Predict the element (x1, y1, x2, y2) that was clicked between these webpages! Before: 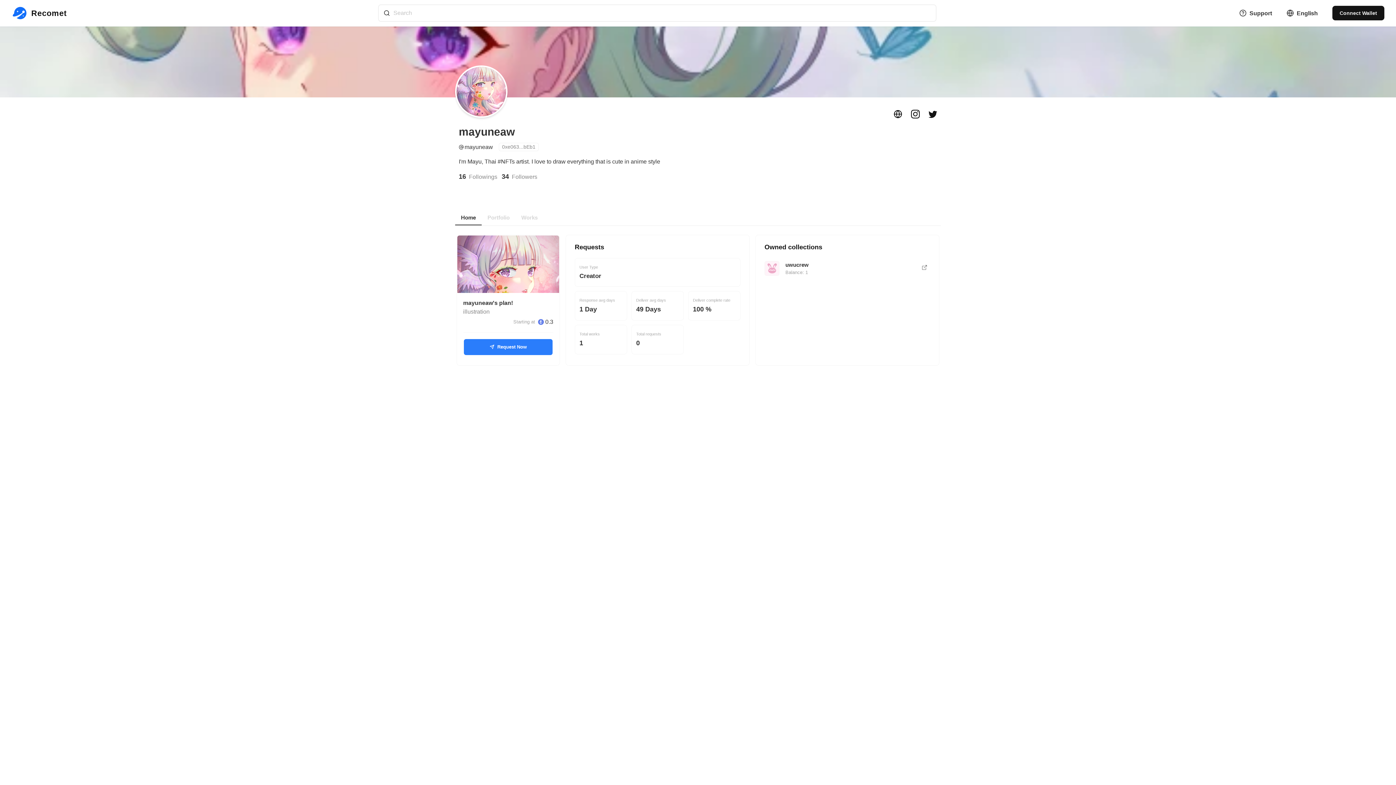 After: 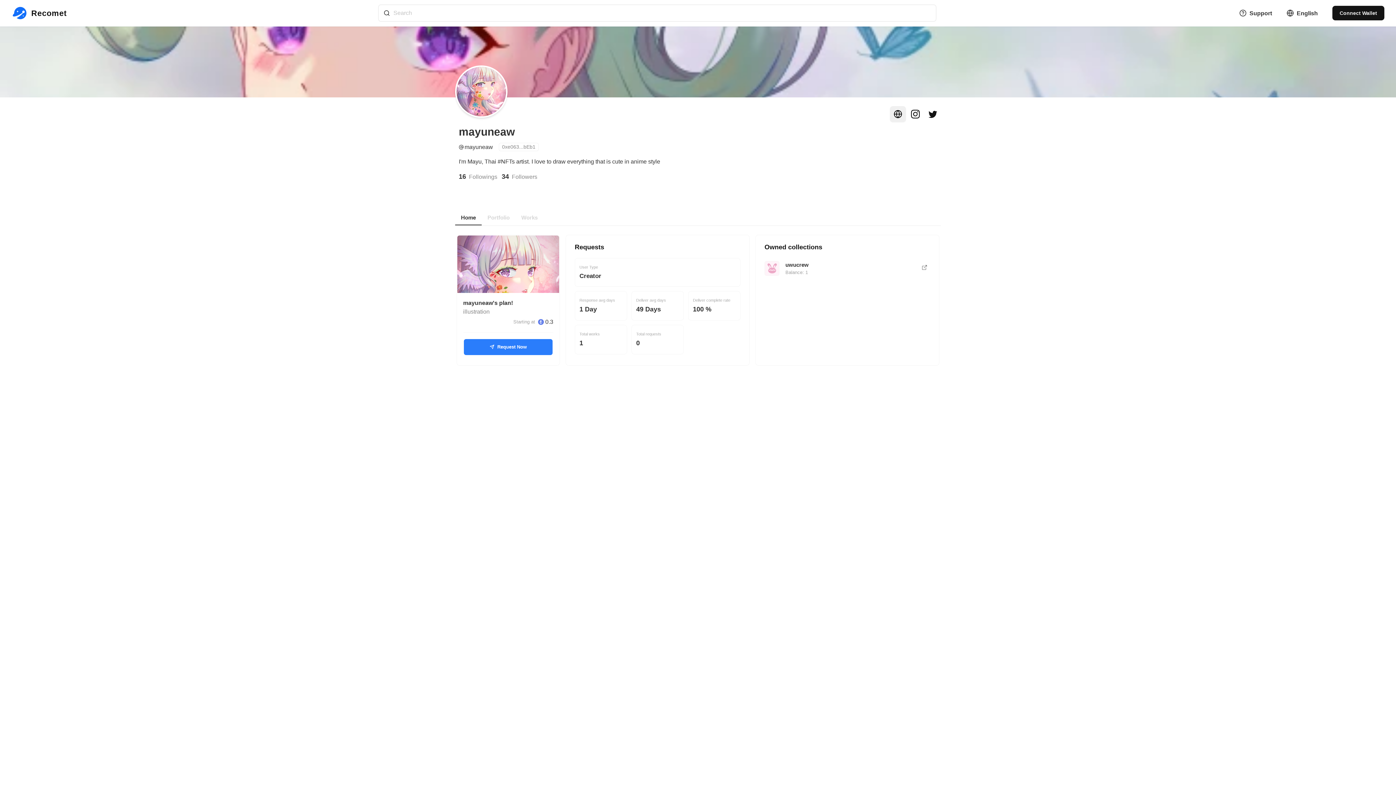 Action: bbox: (890, 106, 906, 122)